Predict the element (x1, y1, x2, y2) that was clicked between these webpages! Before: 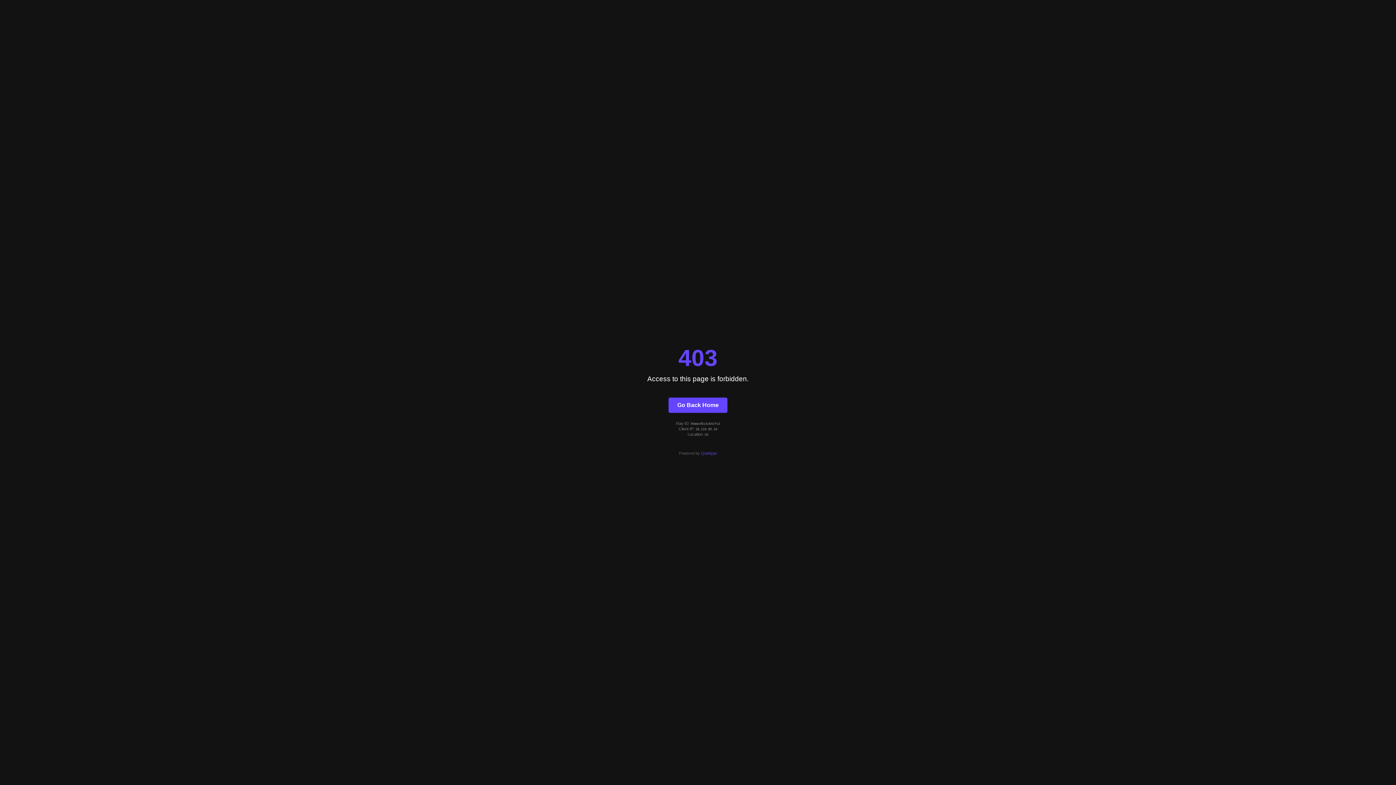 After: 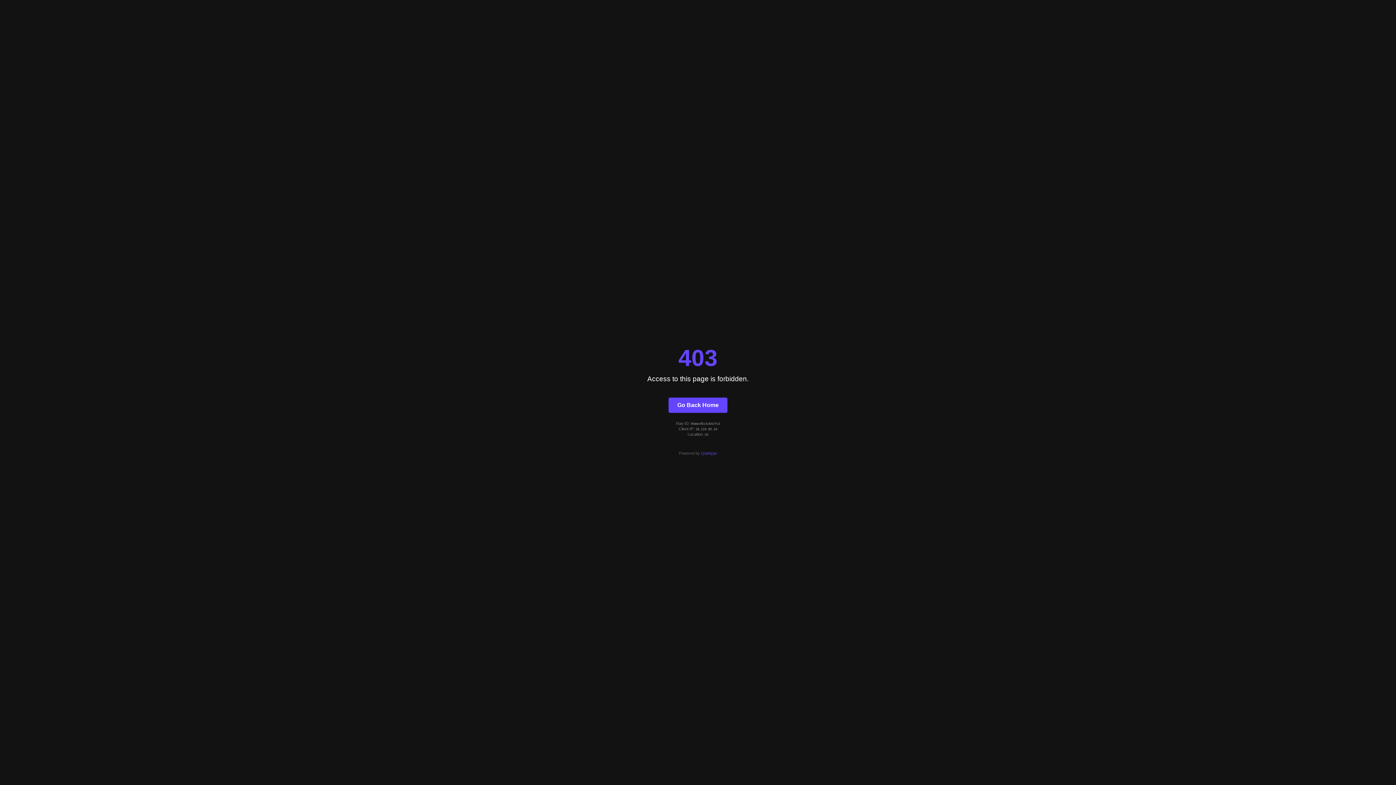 Action: bbox: (701, 451, 717, 455) label: Quintype